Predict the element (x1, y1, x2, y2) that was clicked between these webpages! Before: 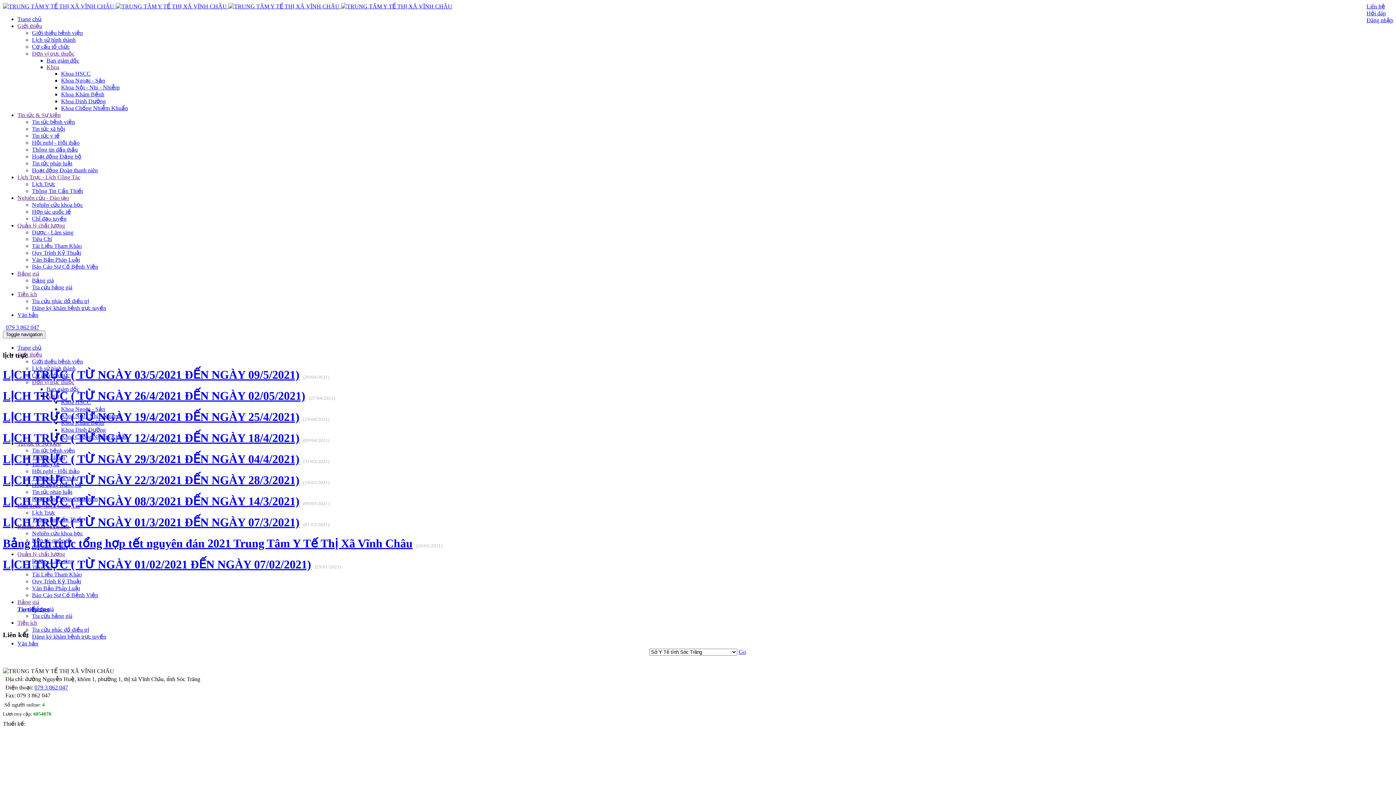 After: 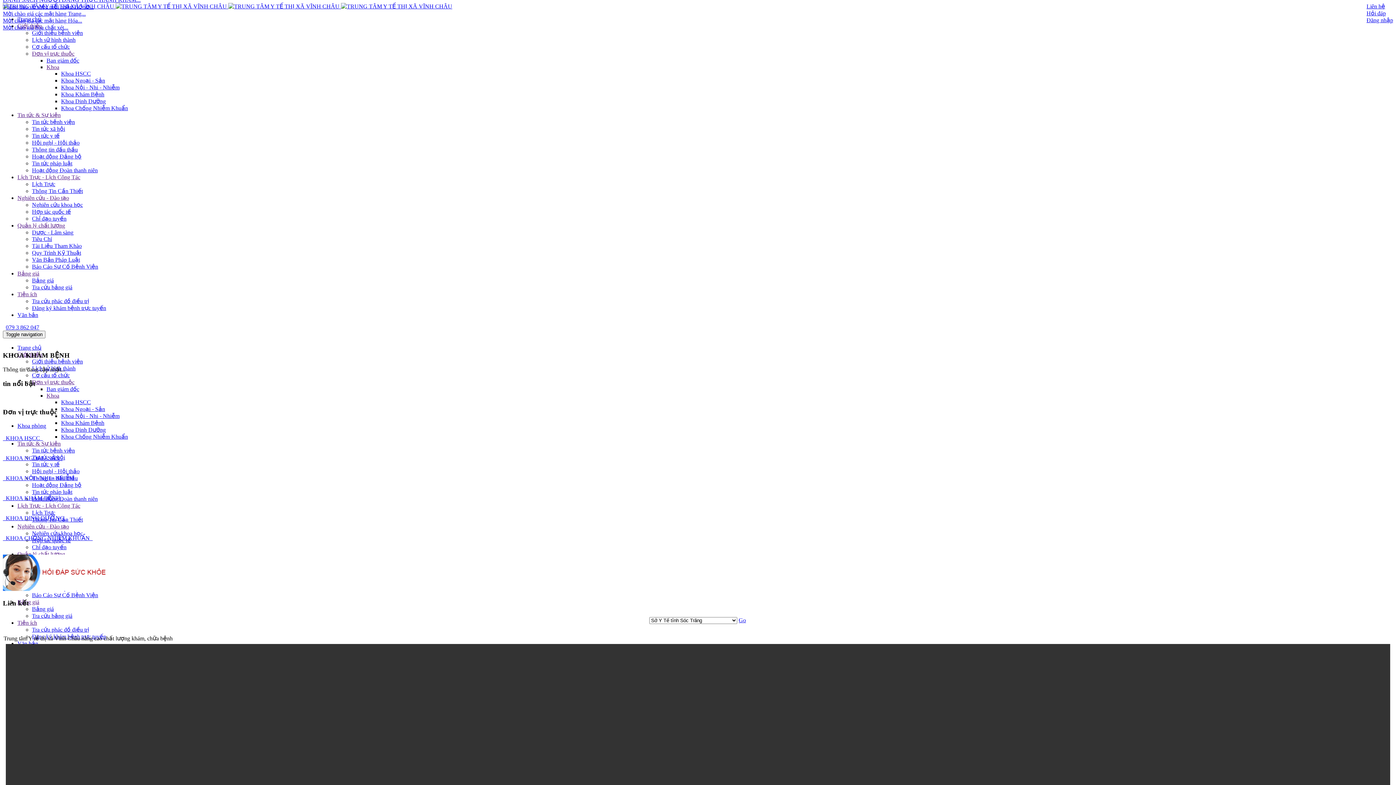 Action: bbox: (61, 91, 104, 97) label: Khoa Khám Bệnh